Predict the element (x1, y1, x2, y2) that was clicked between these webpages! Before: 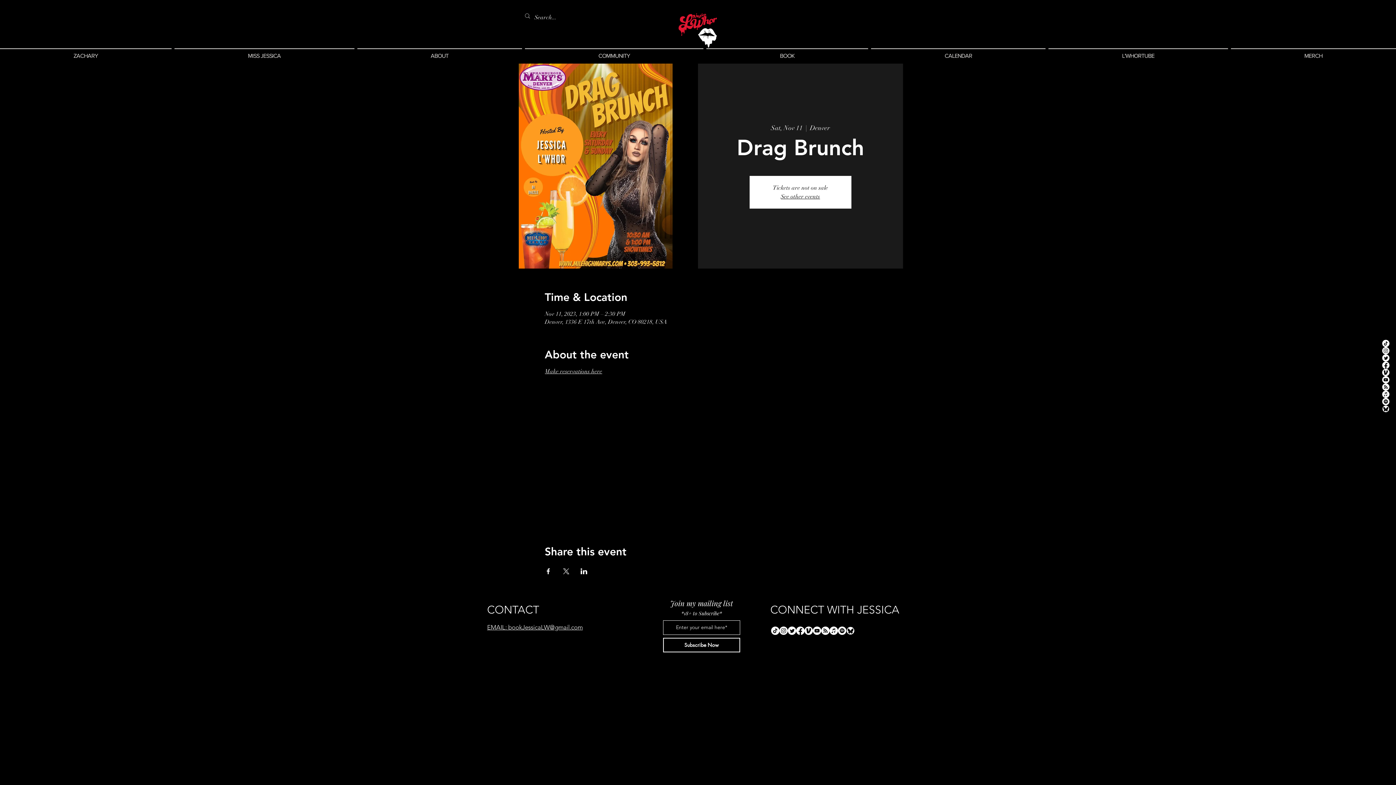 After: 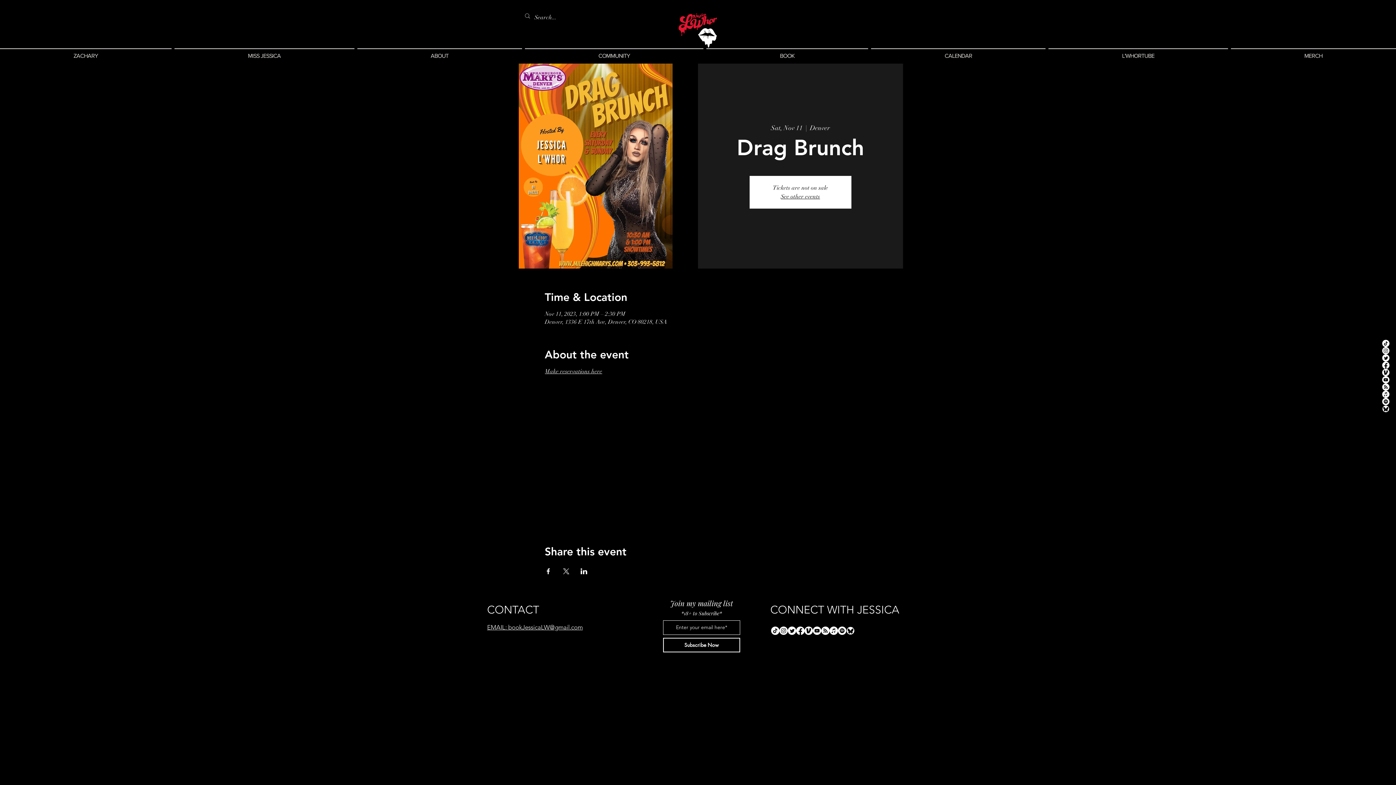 Action: bbox: (1382, 369, 1389, 376)